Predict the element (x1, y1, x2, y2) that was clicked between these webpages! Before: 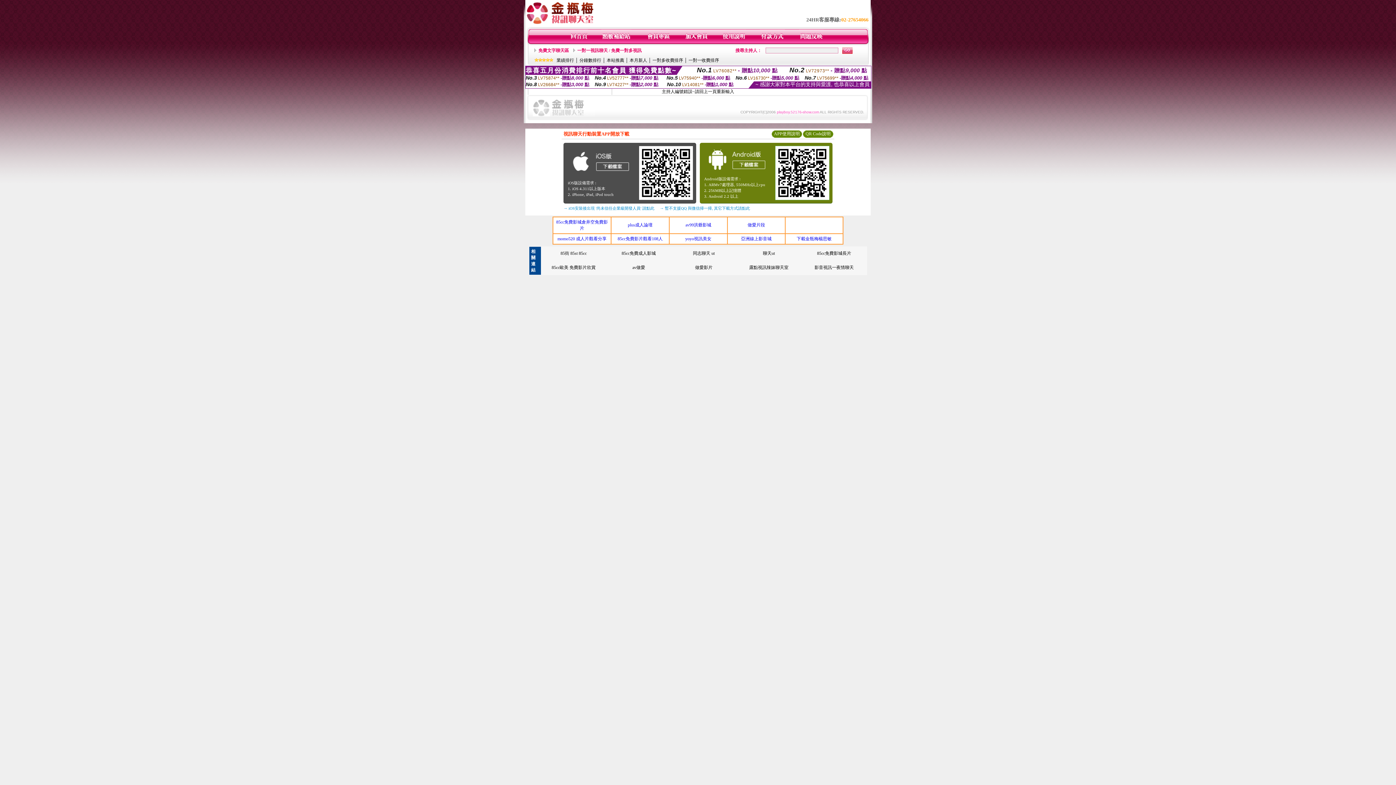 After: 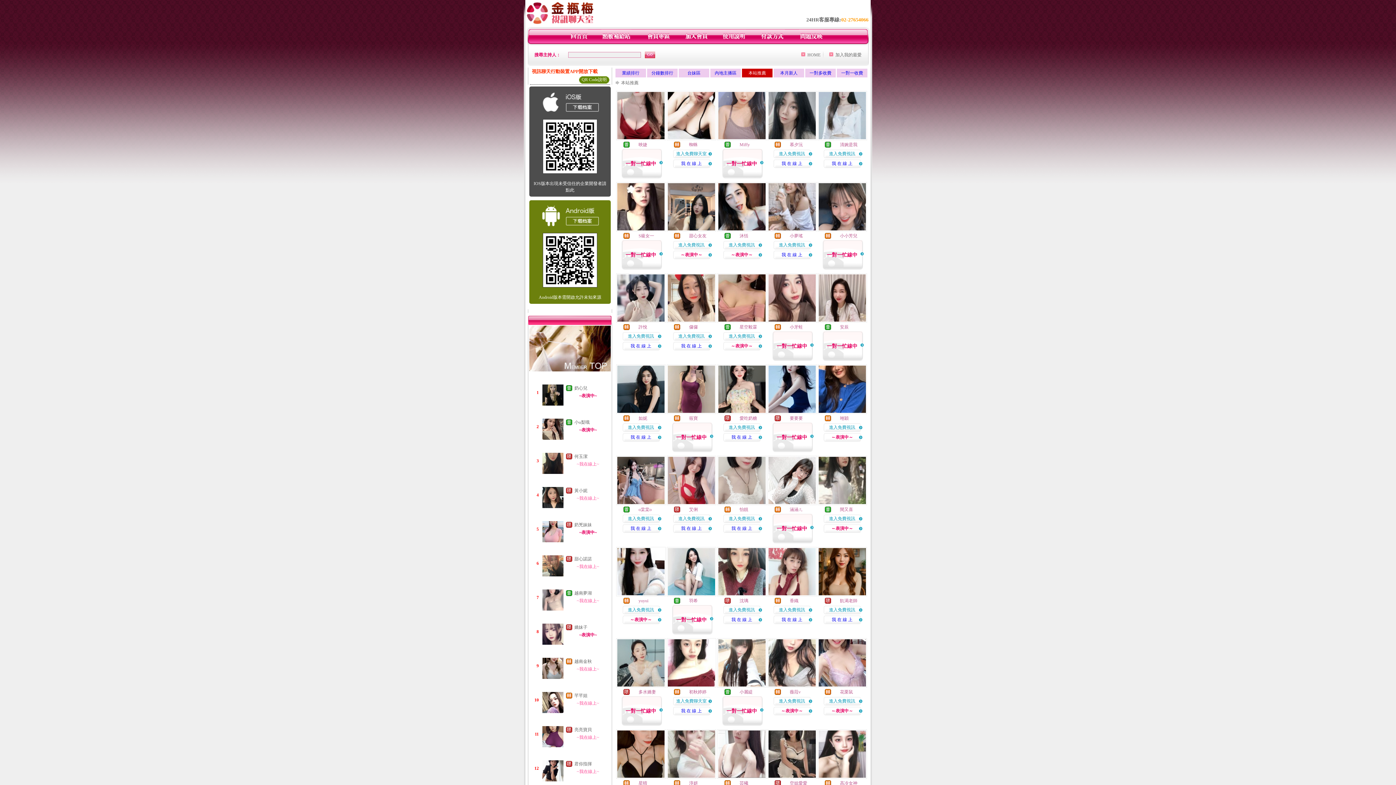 Action: bbox: (606, 57, 624, 62) label: 本站推薦